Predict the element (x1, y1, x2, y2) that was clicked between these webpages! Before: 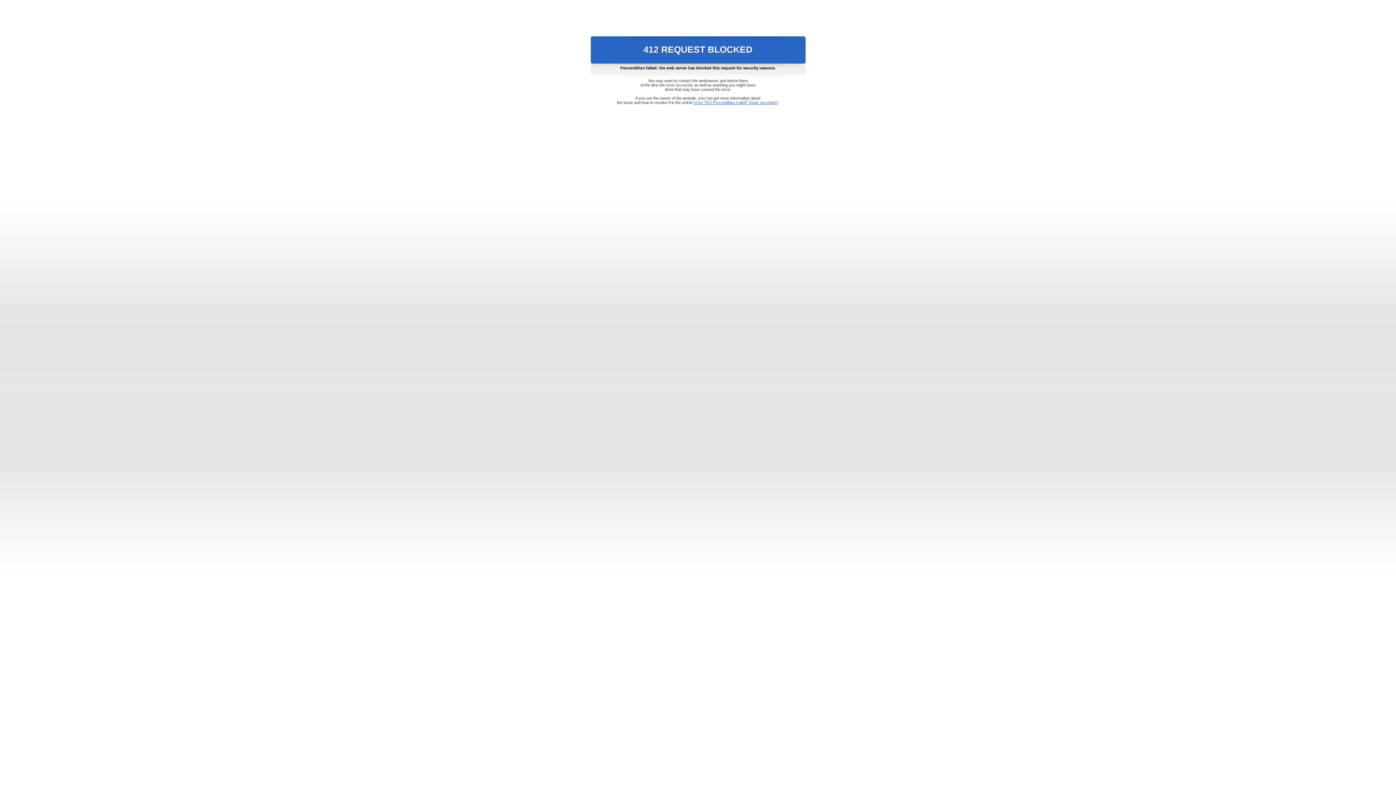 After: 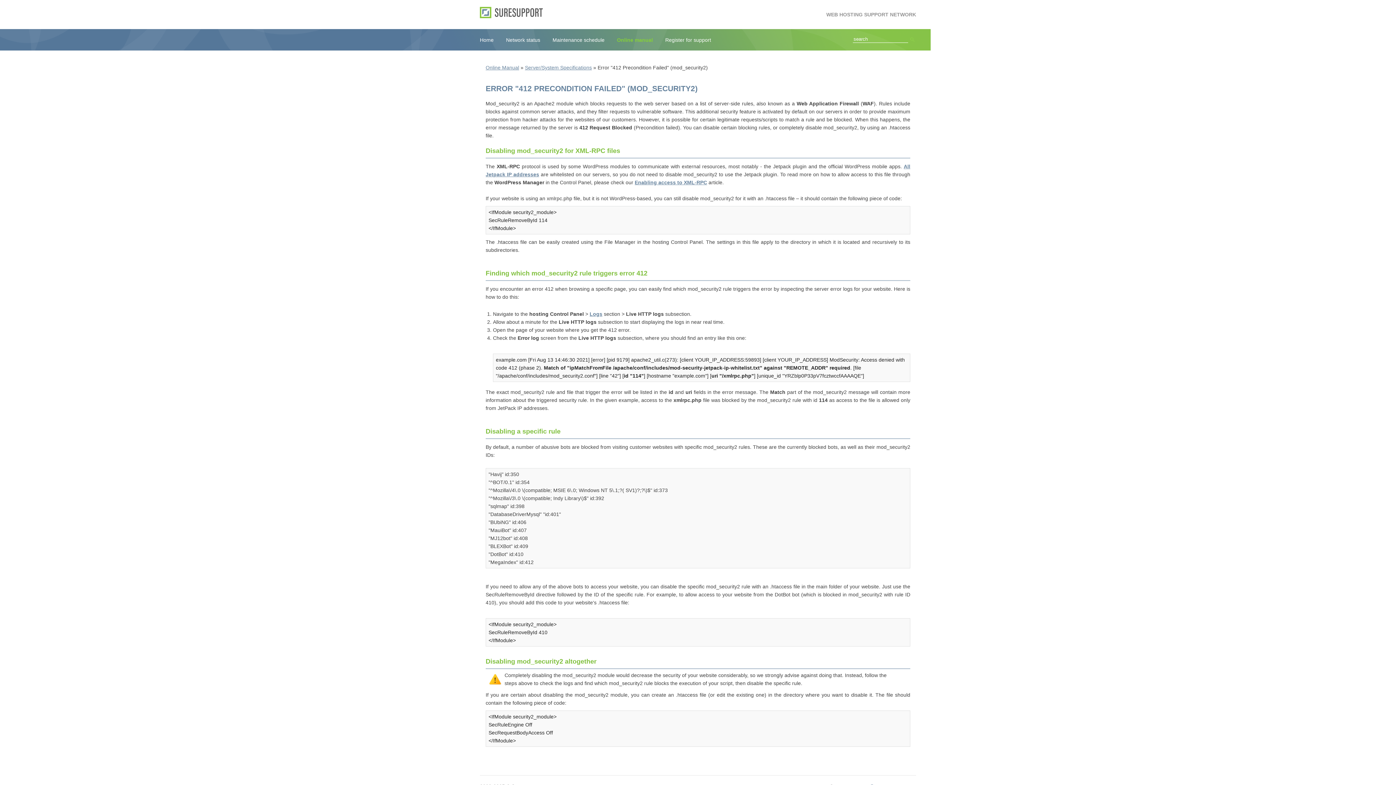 Action: bbox: (693, 100, 778, 104) label: Error "412 Precondition Failed" (mod_security2)